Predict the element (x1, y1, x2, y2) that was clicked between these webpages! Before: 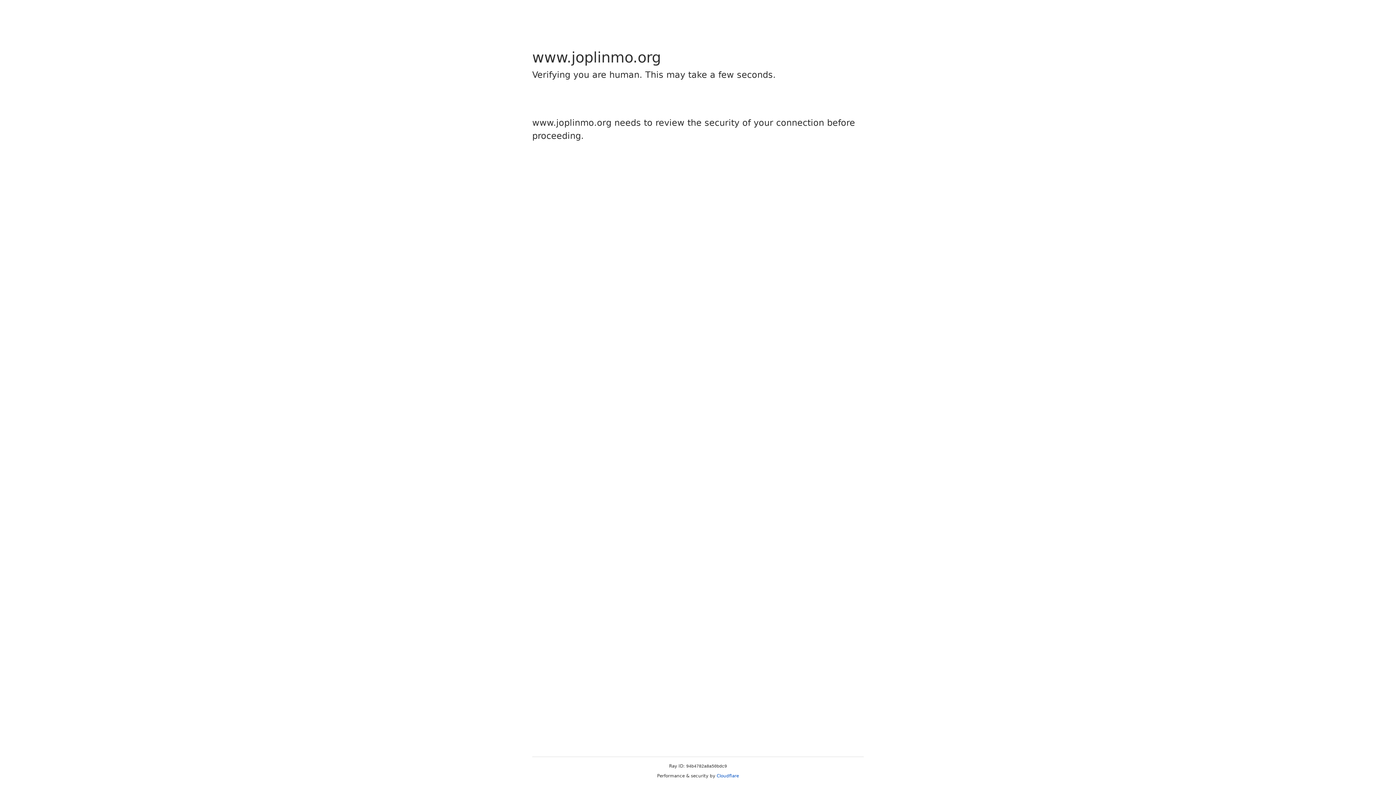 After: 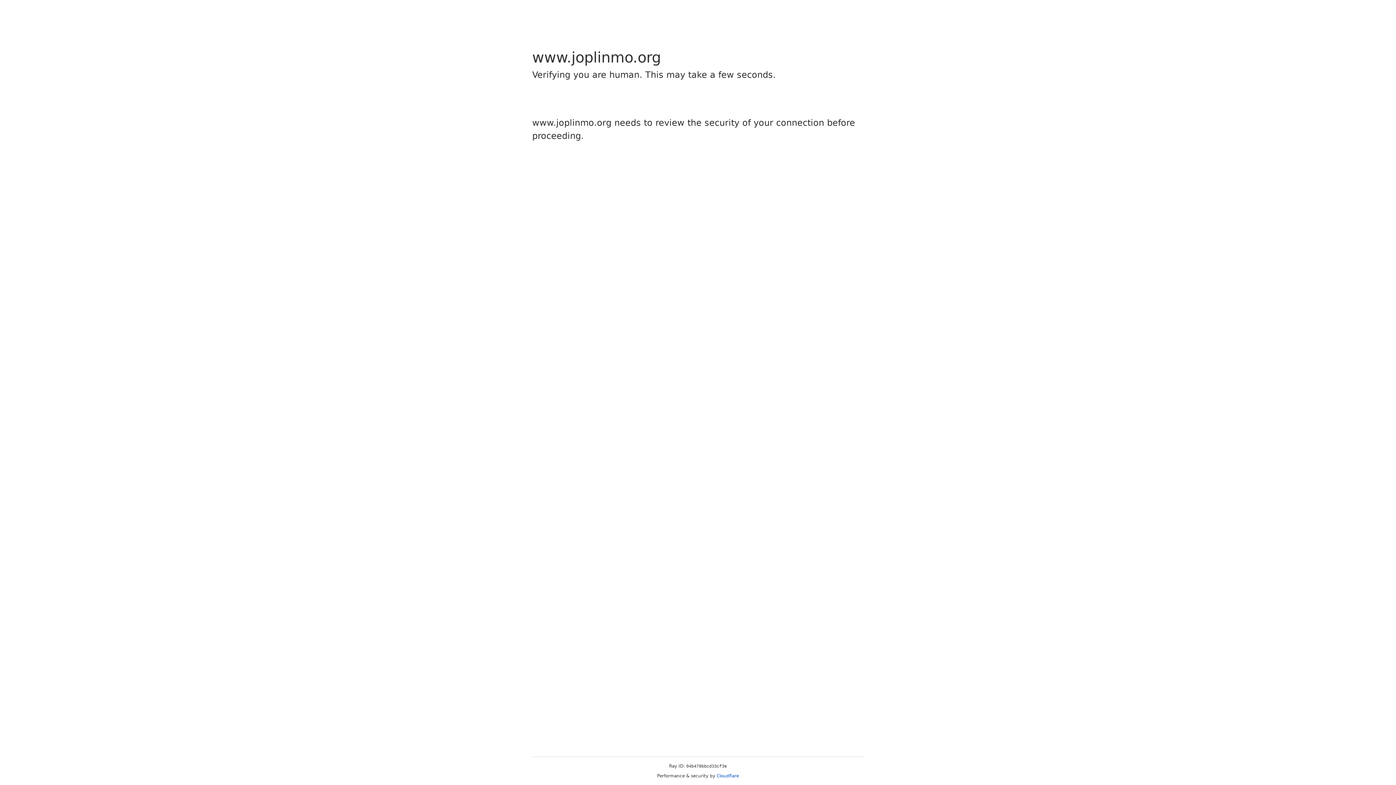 Action: label: Cloudflare bbox: (716, 773, 739, 778)